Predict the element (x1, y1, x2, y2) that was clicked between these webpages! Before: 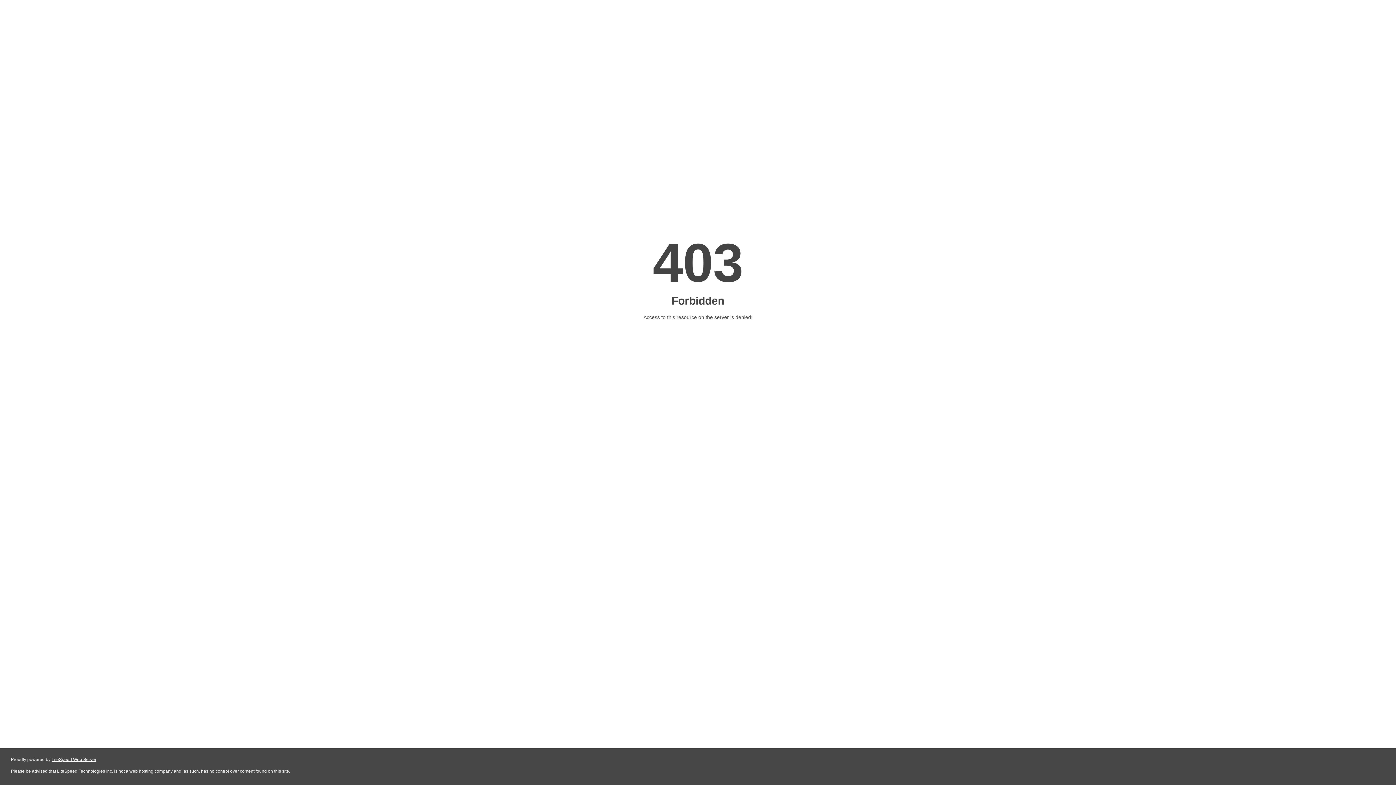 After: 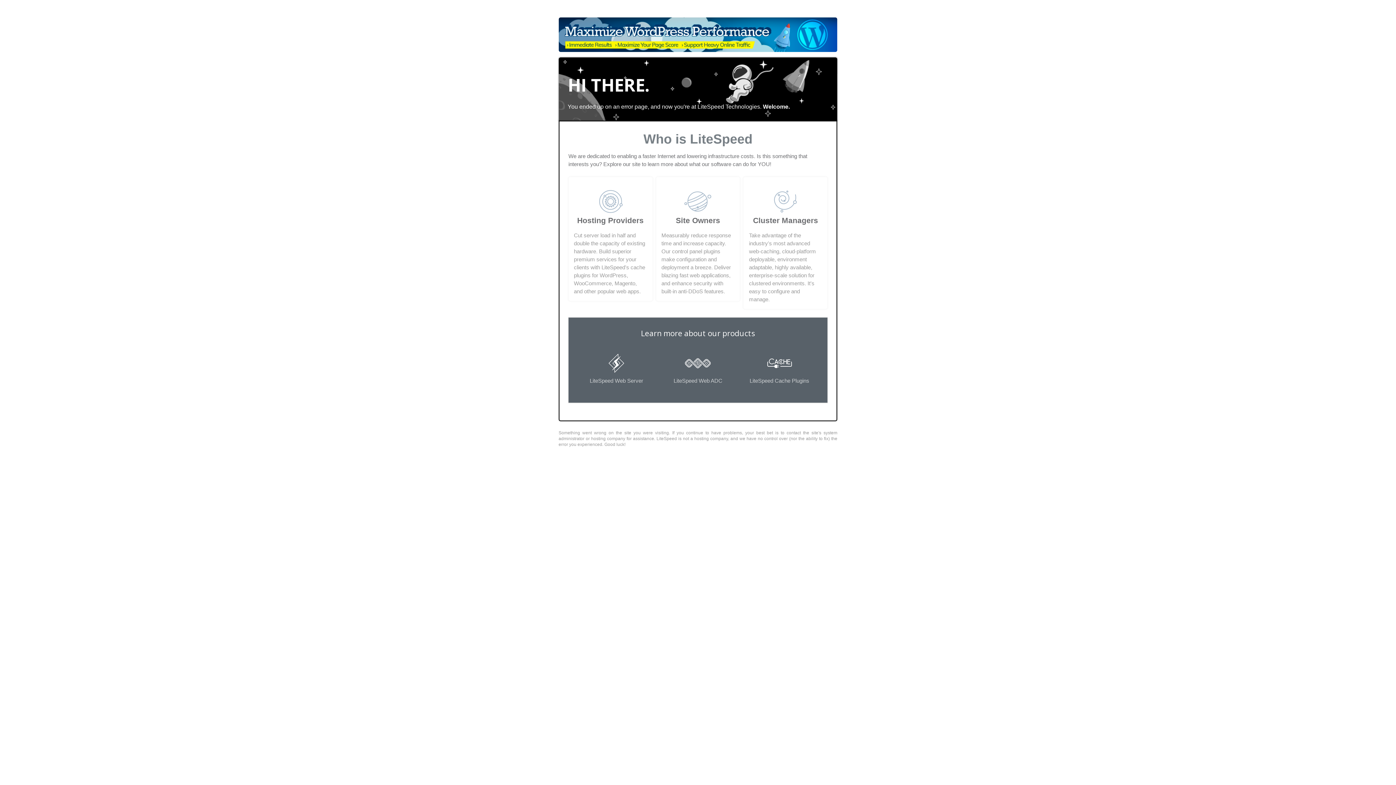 Action: bbox: (51, 757, 96, 762) label: LiteSpeed Web Server